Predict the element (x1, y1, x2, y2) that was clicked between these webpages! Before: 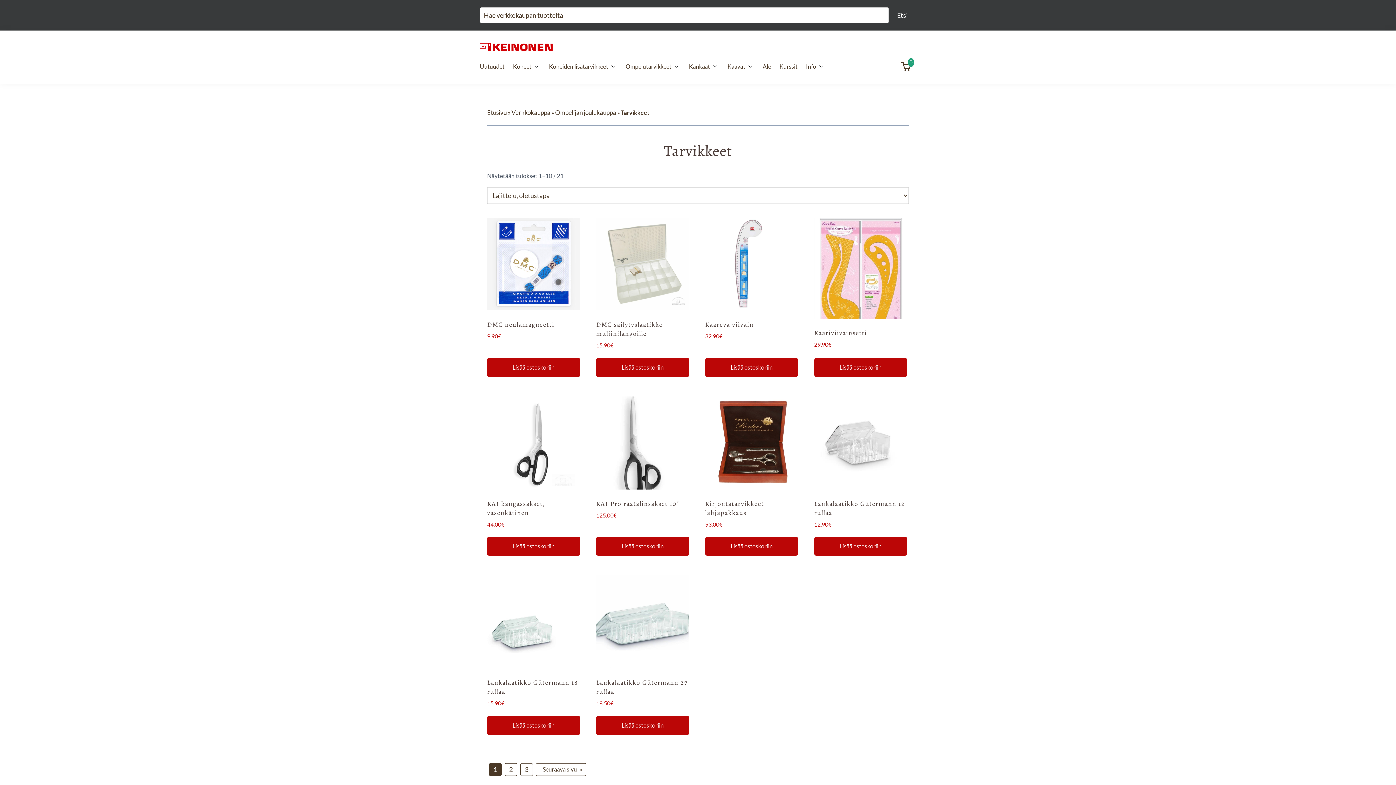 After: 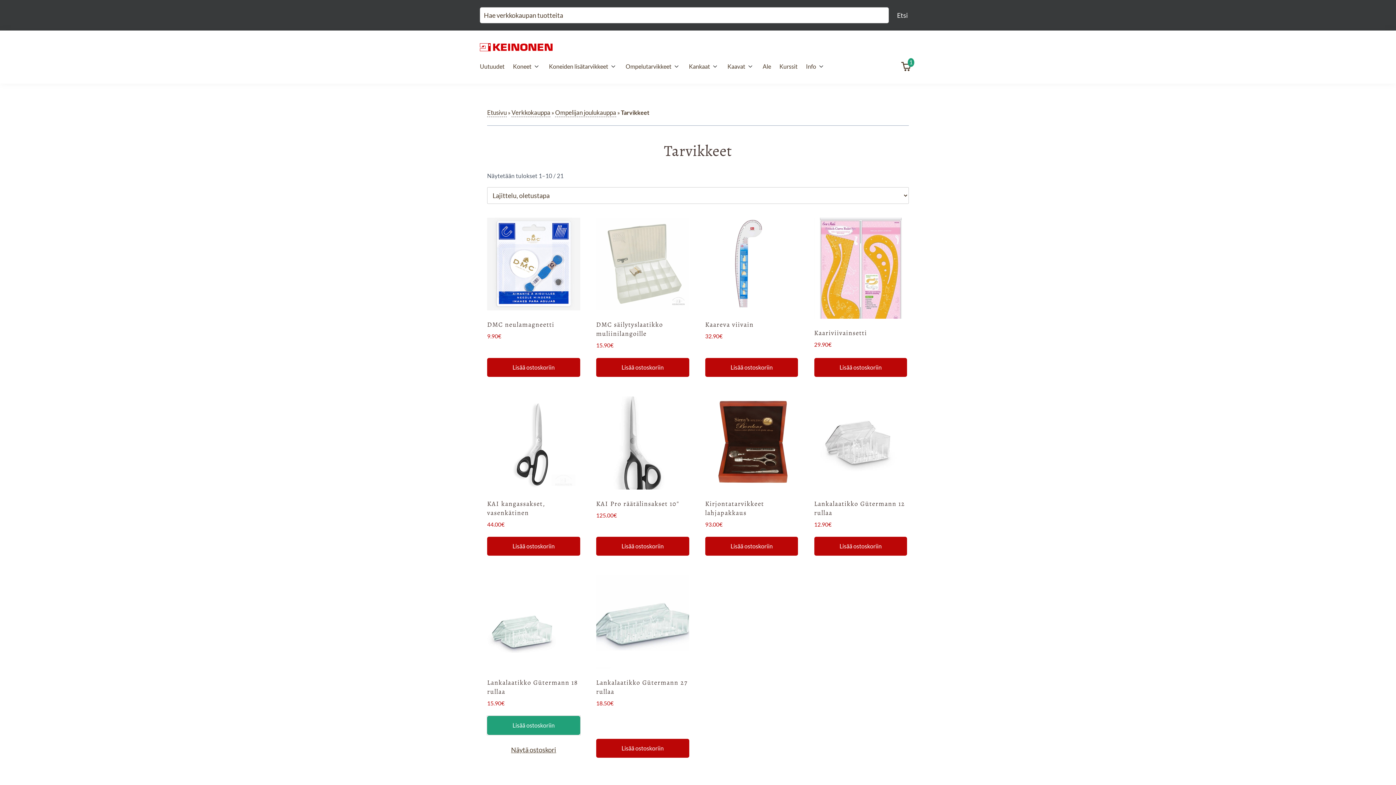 Action: bbox: (487, 716, 580, 735) label: Lisää ostoskoriin: “Lankalaatikko Gütermann 18 rullaa”